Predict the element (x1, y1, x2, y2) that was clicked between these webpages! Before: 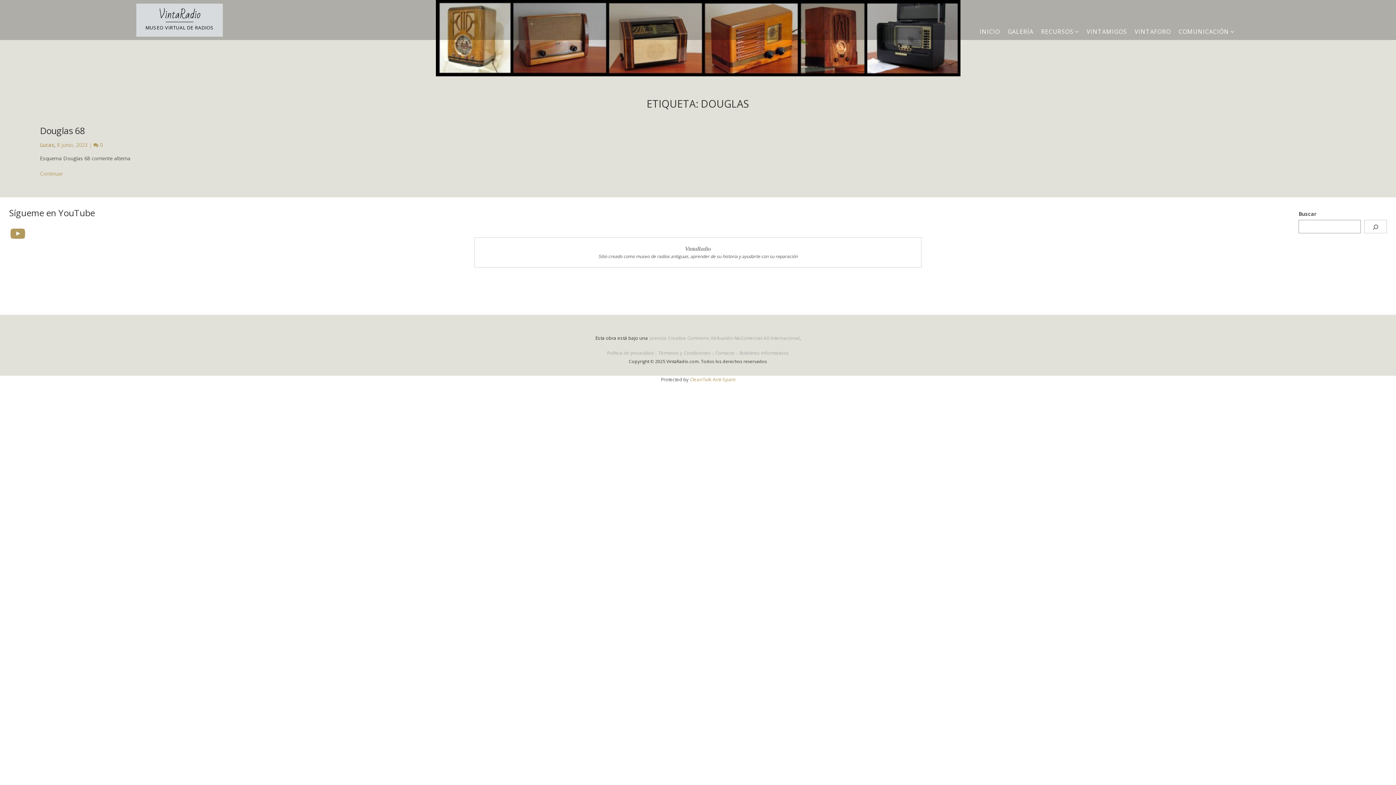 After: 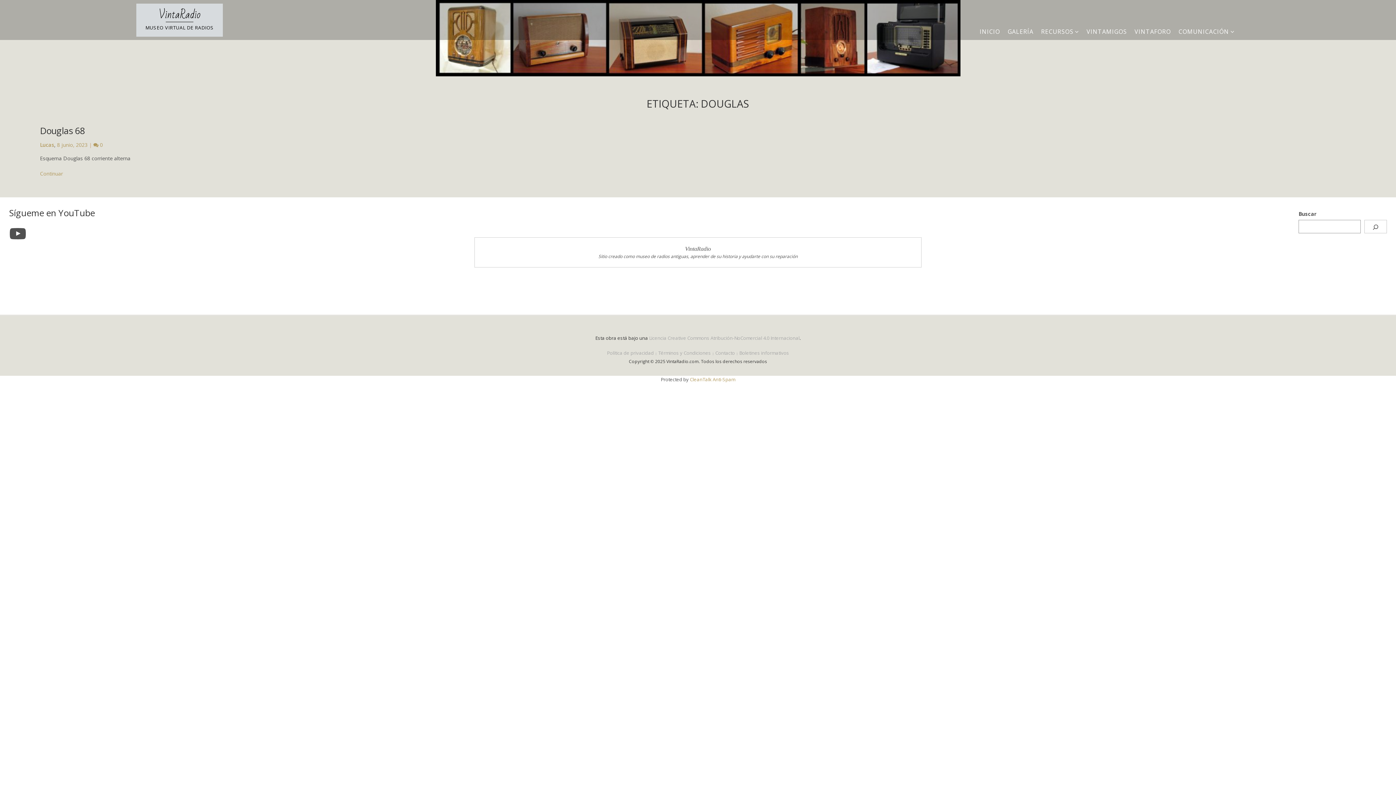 Action: bbox: (9, 225, 26, 242) label: YouTube